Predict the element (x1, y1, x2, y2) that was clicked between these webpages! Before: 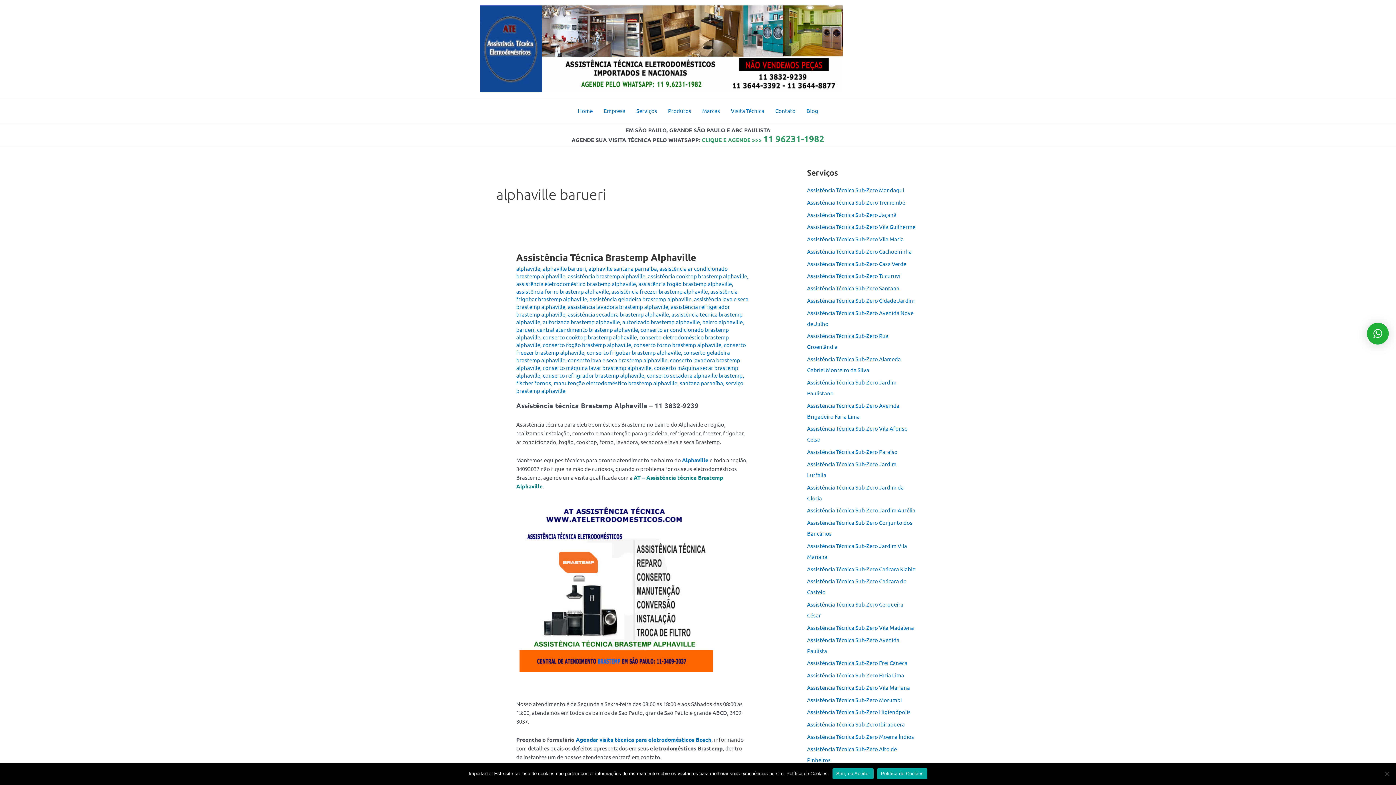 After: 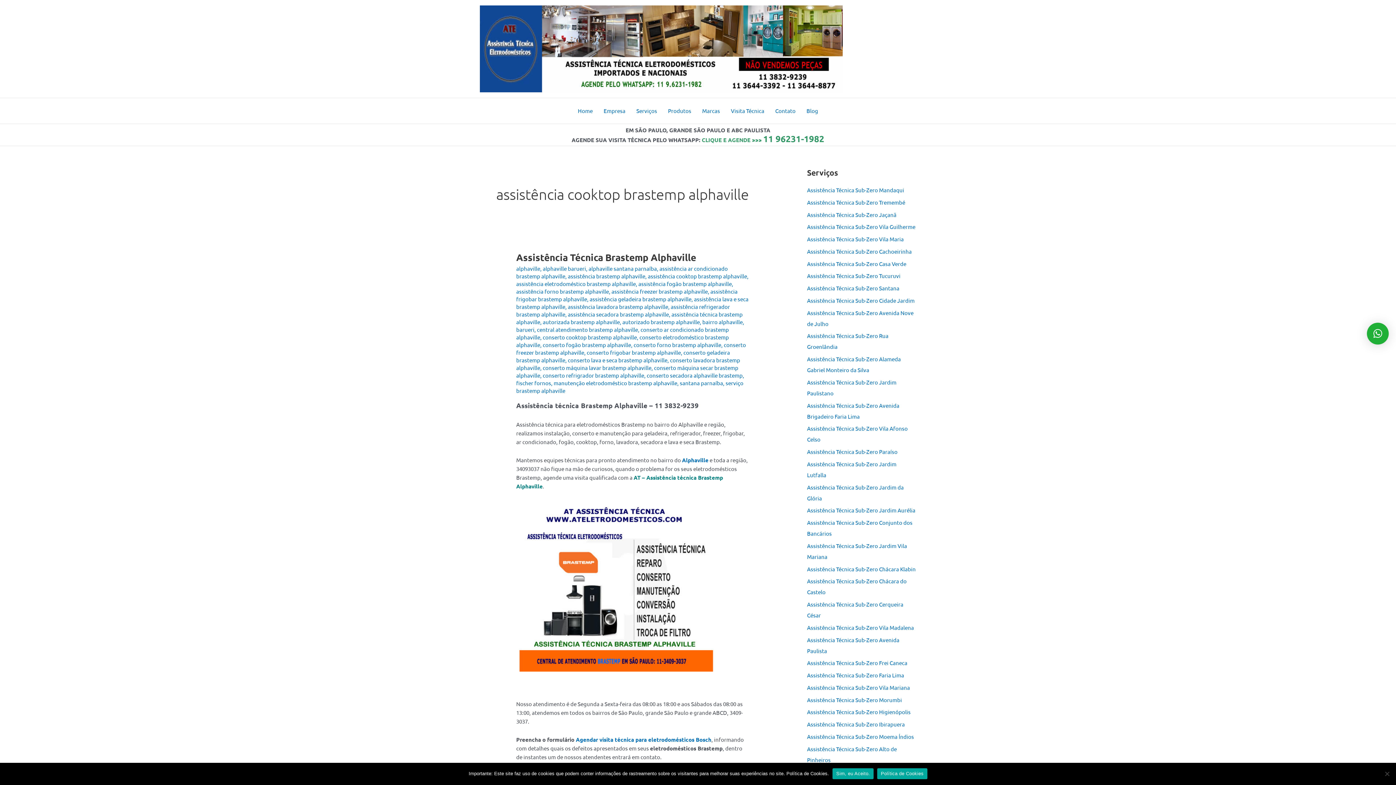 Action: label: assistência cooktop brastemp alphaville bbox: (648, 272, 747, 279)